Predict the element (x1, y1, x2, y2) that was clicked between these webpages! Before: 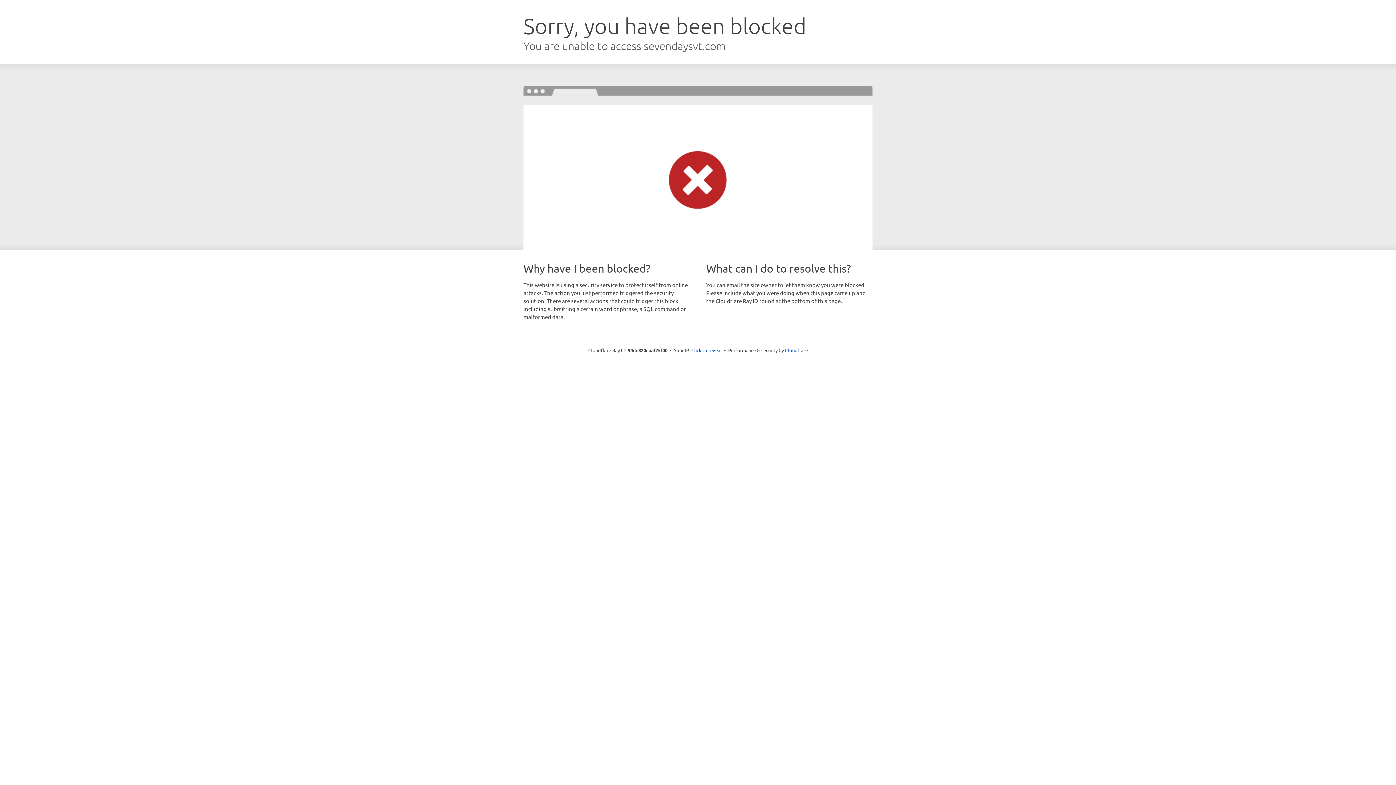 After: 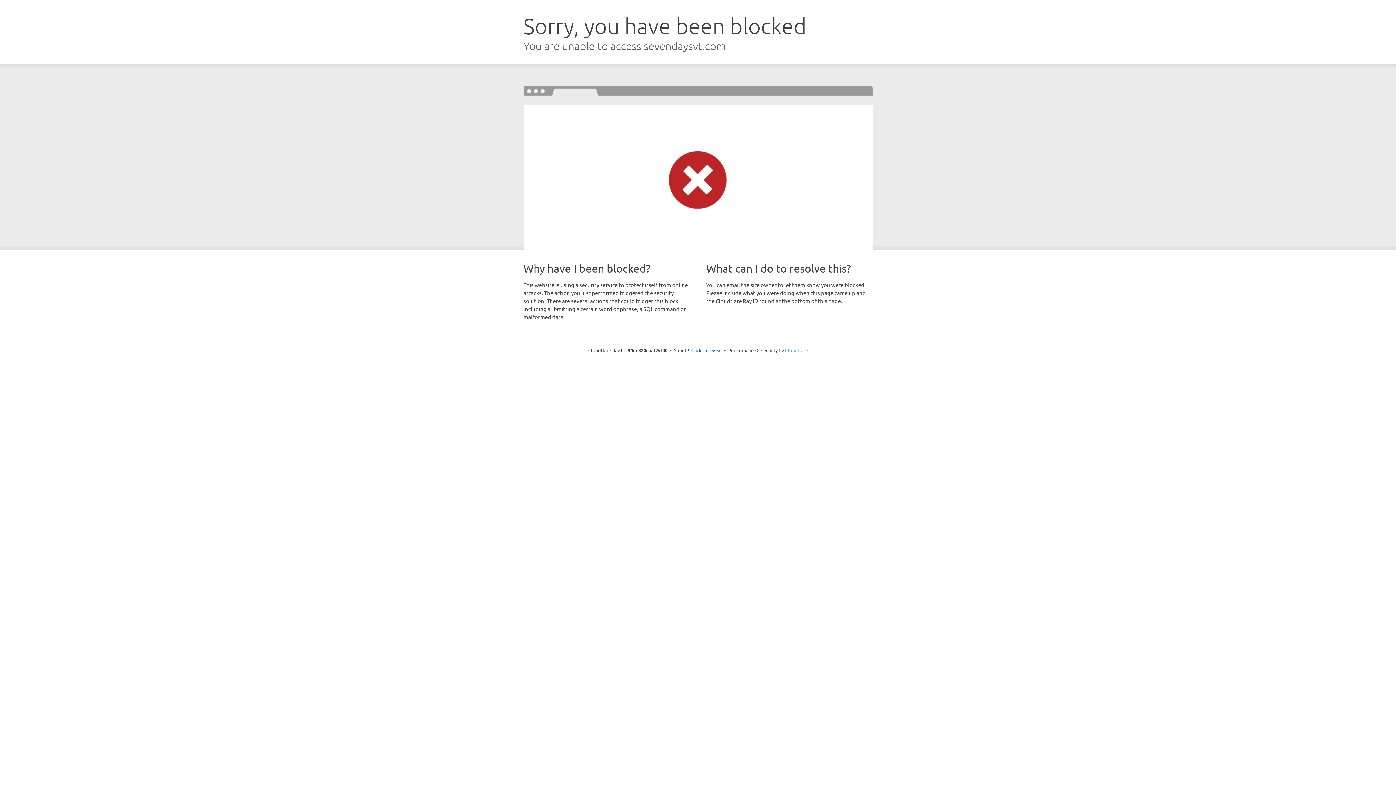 Action: bbox: (785, 347, 808, 353) label: Cloudflare